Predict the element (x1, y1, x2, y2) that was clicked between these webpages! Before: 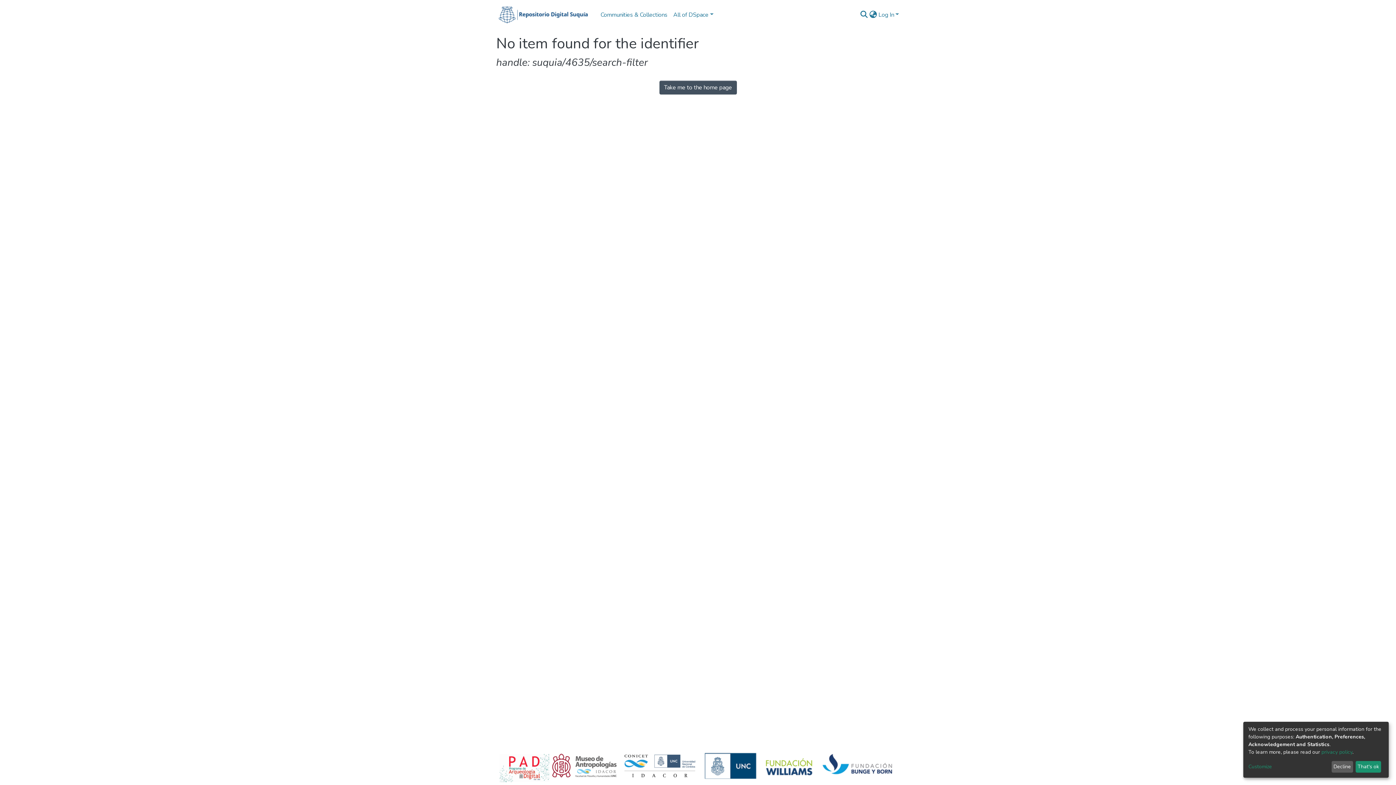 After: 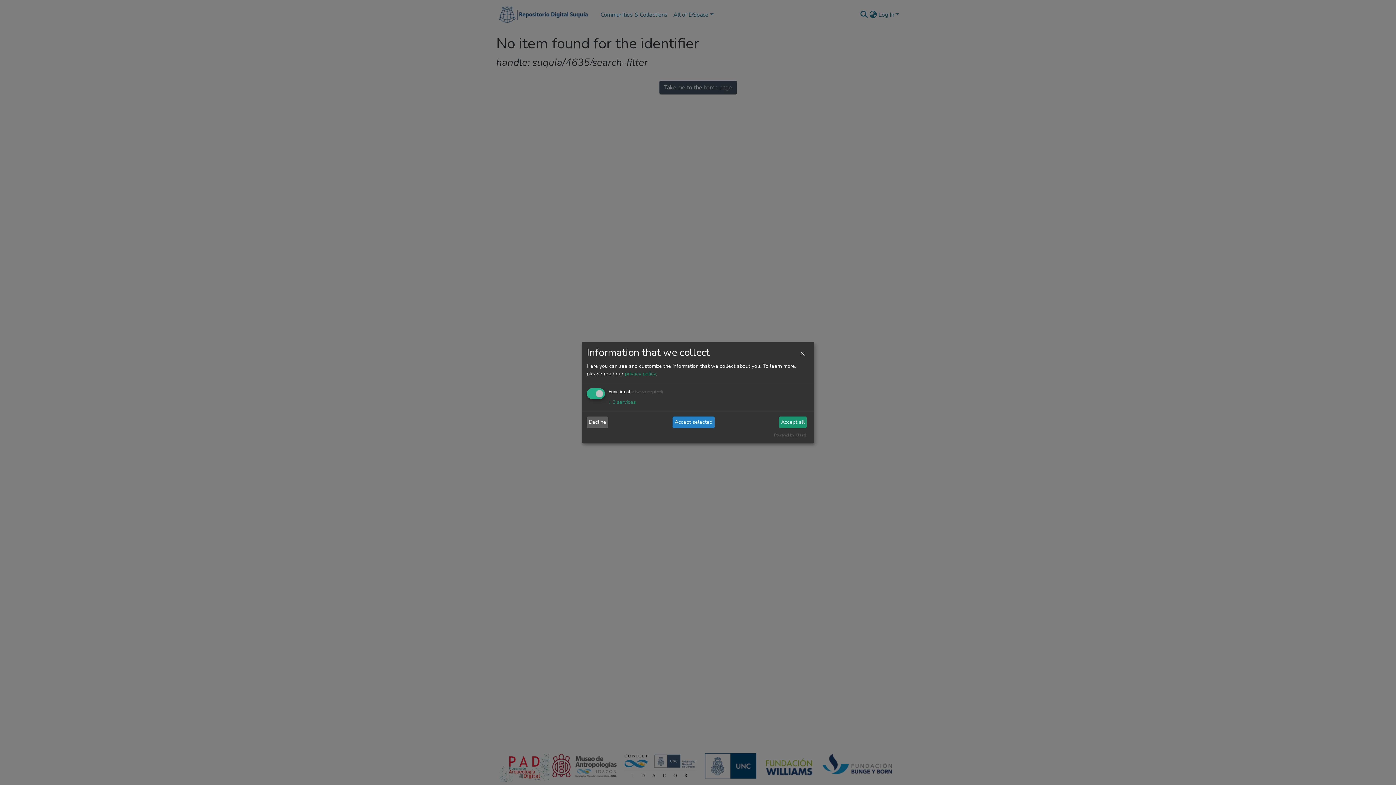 Action: label: Customize bbox: (1248, 763, 1329, 771)